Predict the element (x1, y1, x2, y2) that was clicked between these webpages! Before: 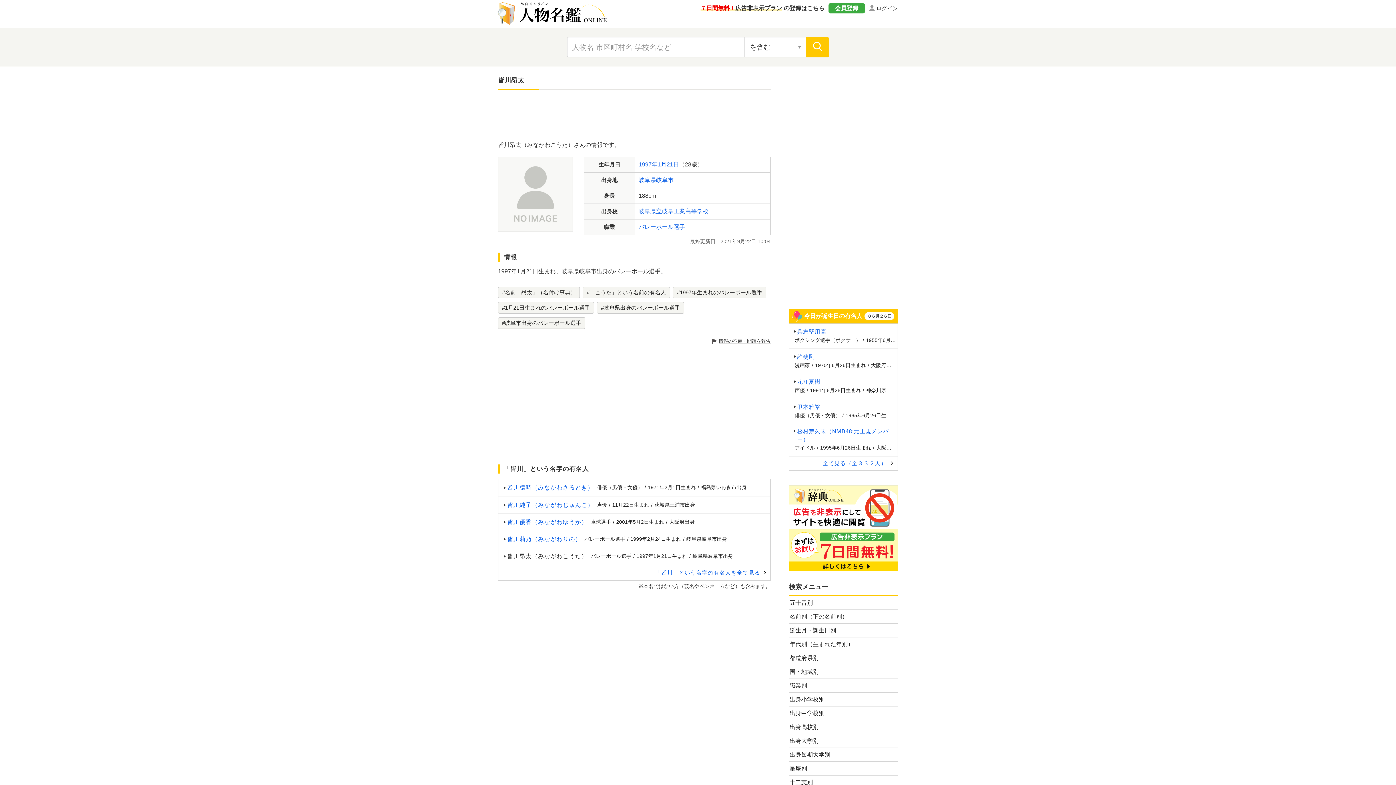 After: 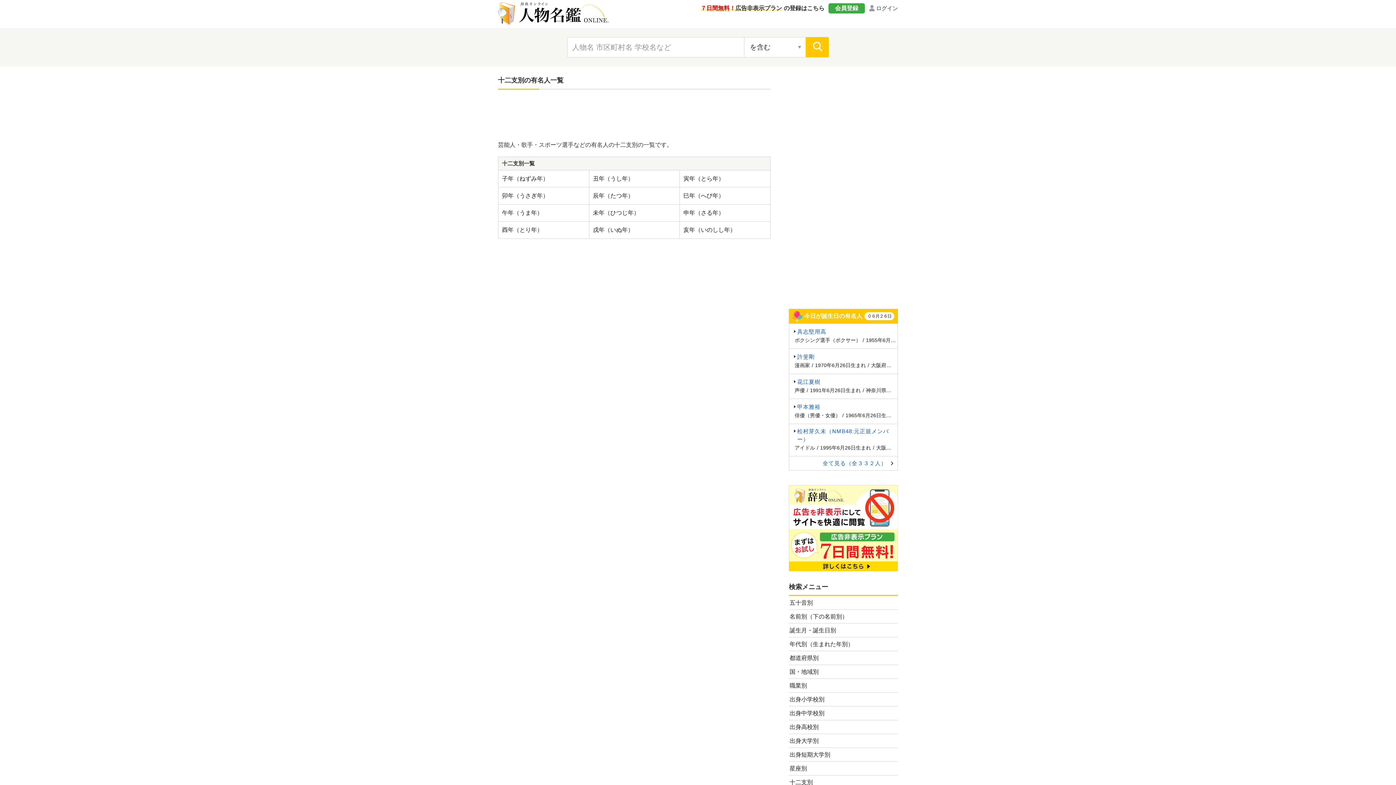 Action: bbox: (789, 775, 898, 789) label: 十二支別